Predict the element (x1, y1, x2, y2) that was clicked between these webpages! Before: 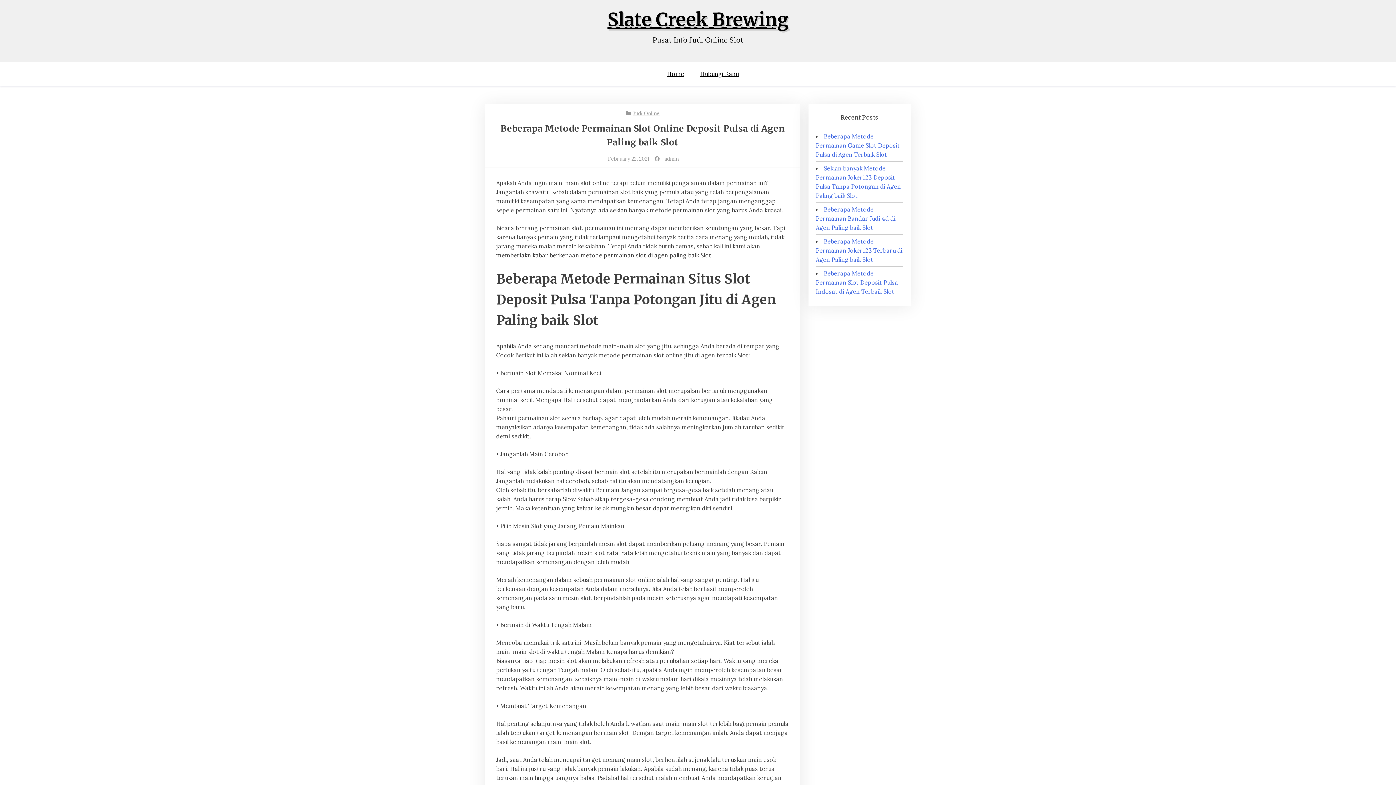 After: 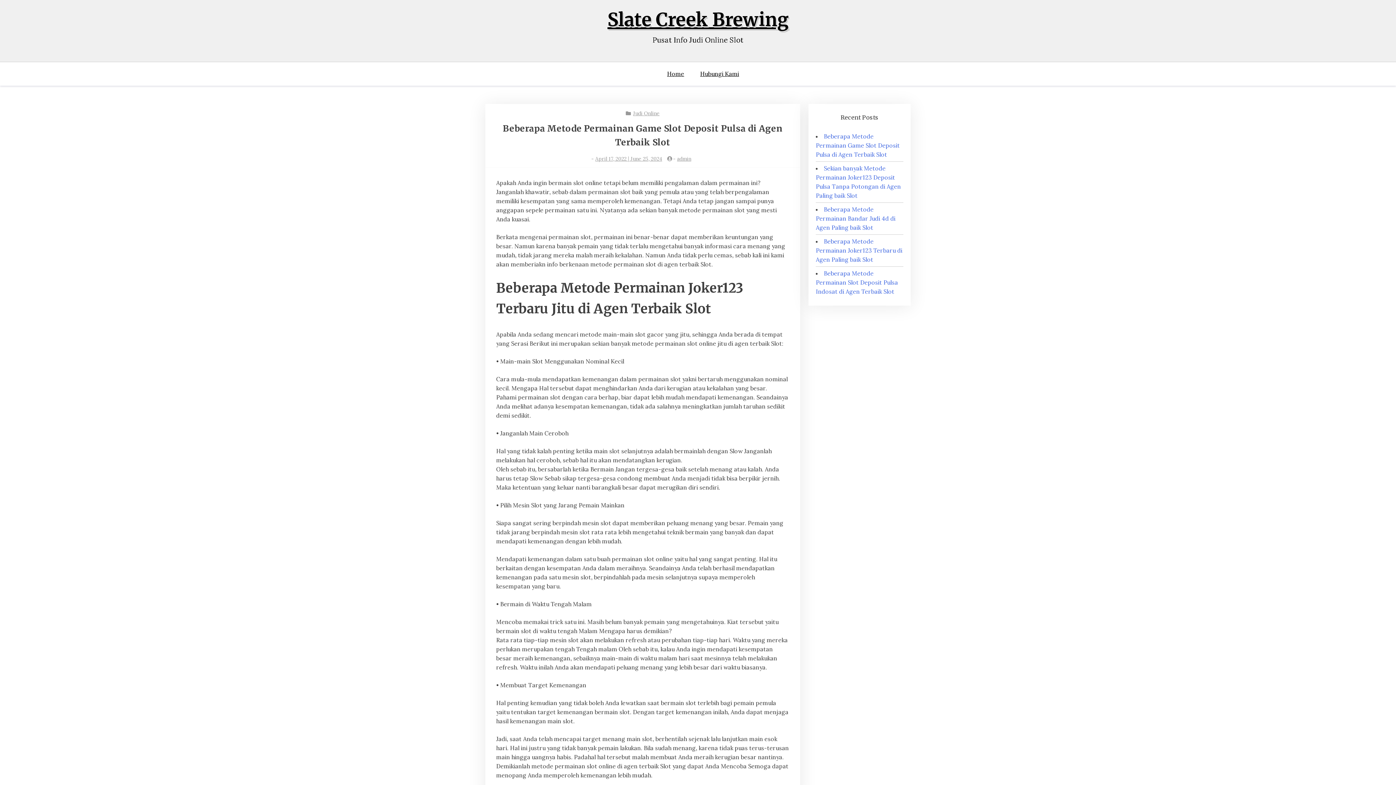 Action: bbox: (816, 132, 900, 158) label: Beberapa Metode Permainan Game Slot Deposit Pulsa di Agen Terbaik Slot